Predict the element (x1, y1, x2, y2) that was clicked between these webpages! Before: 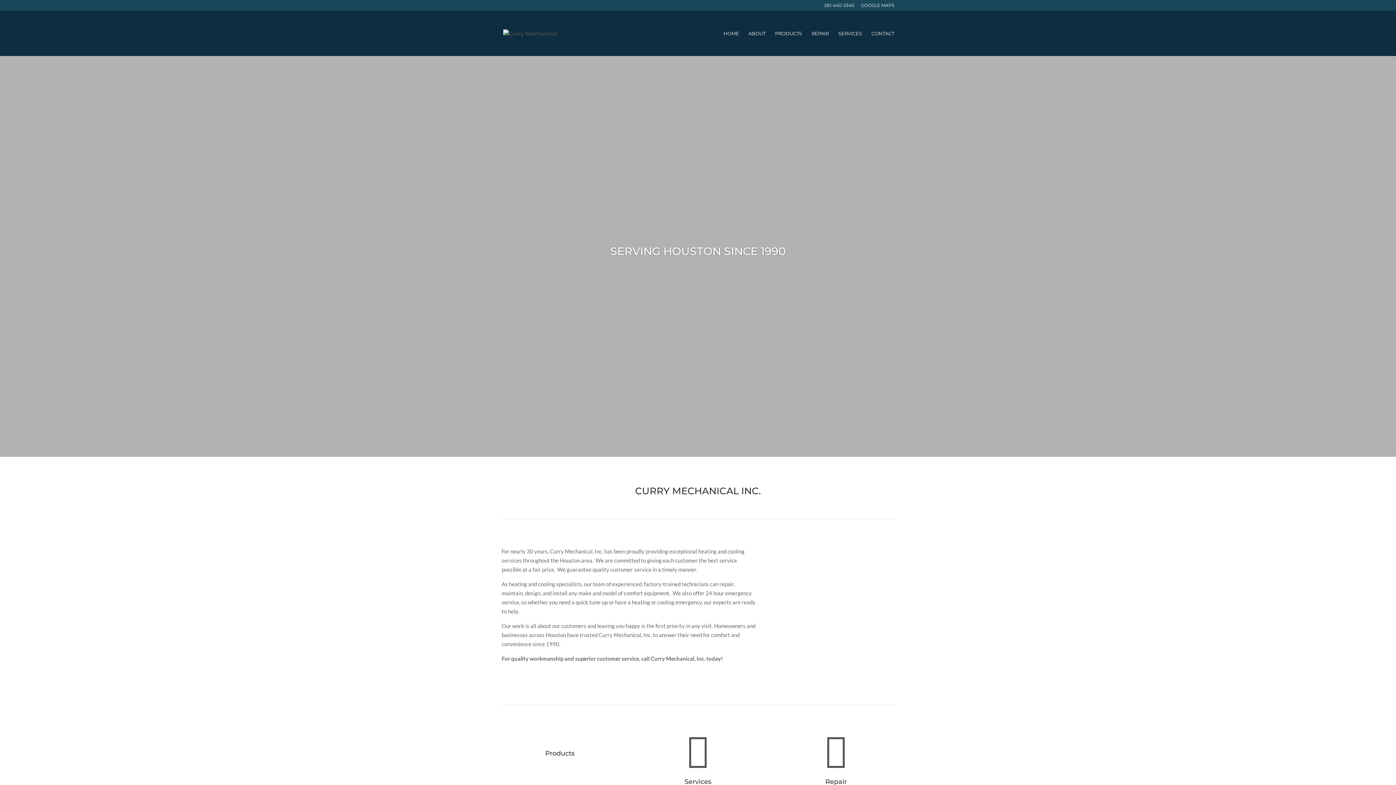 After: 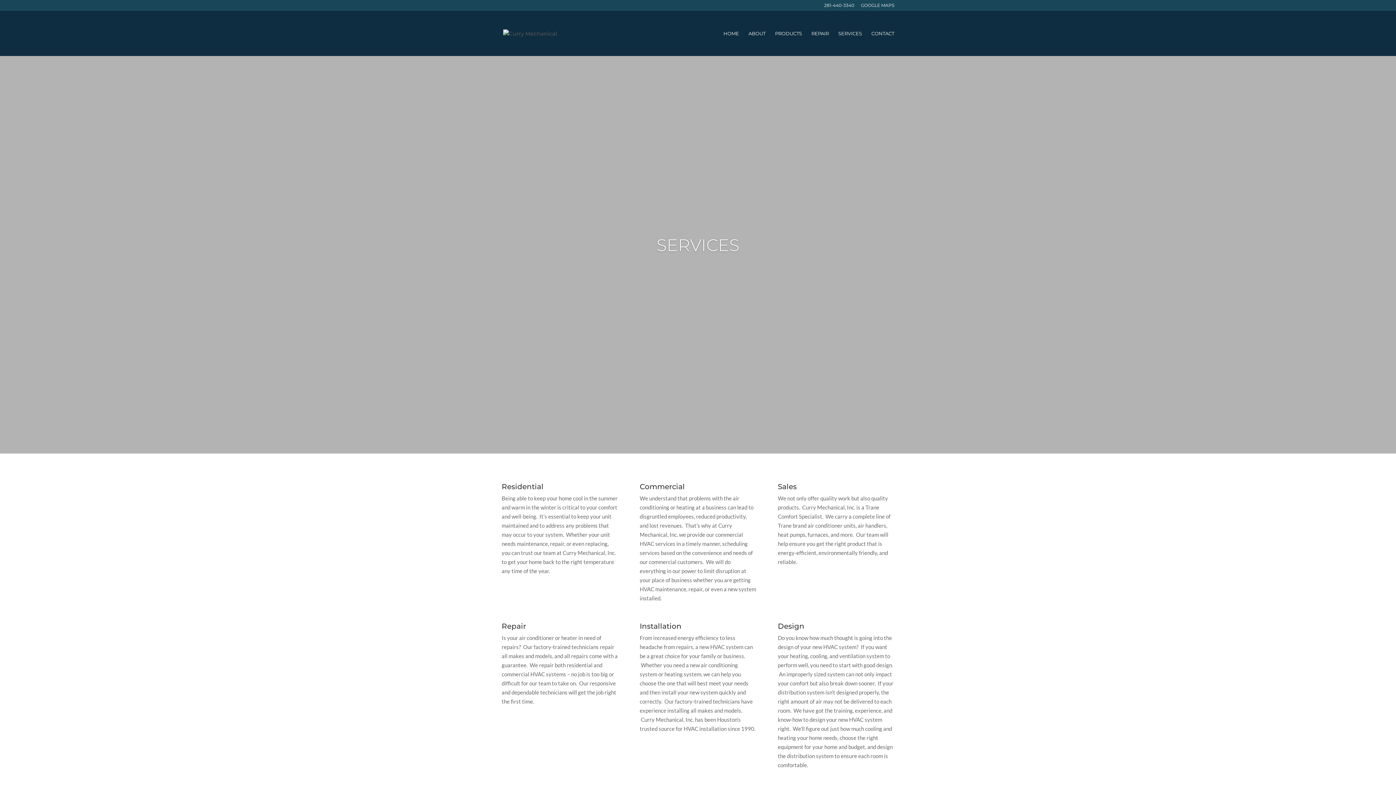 Action: label: SERVICES bbox: (838, 30, 862, 56)